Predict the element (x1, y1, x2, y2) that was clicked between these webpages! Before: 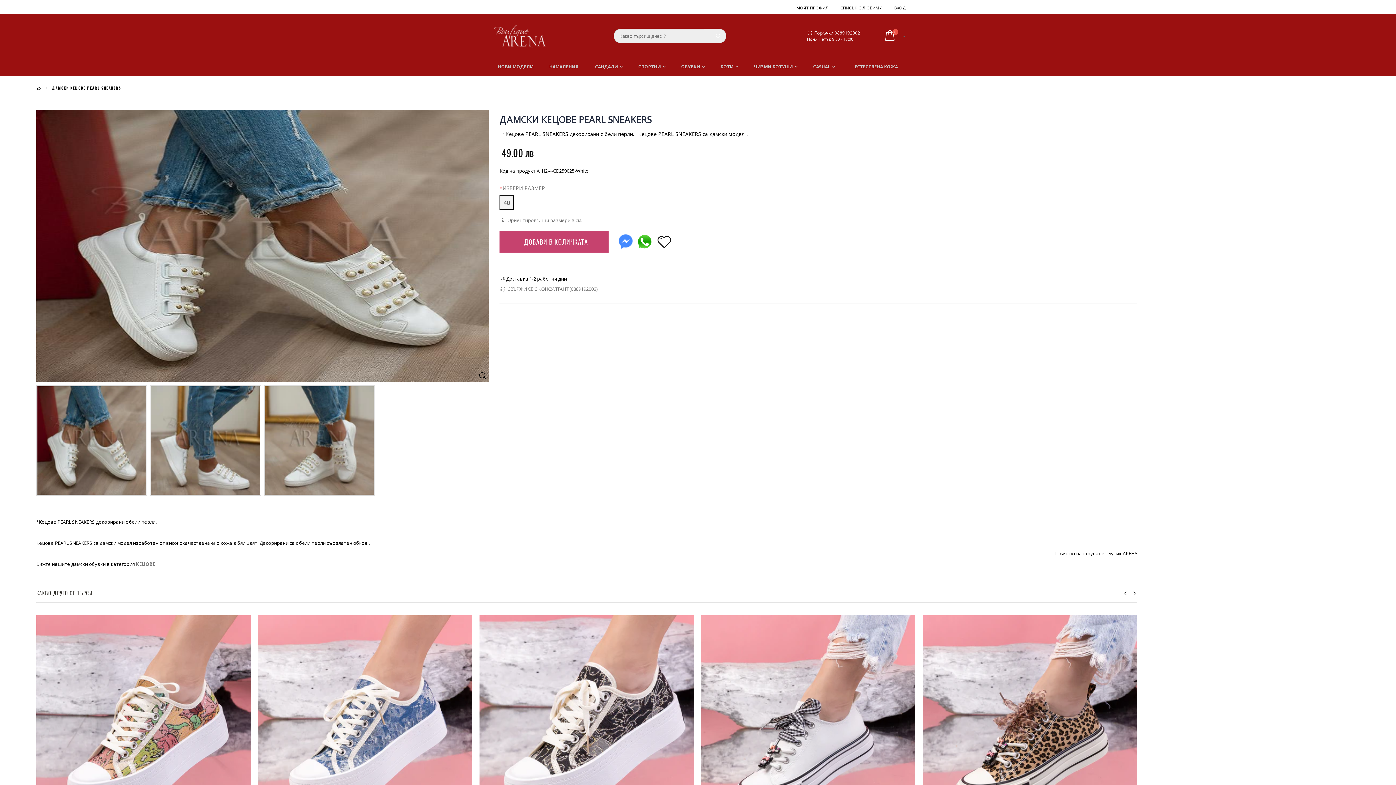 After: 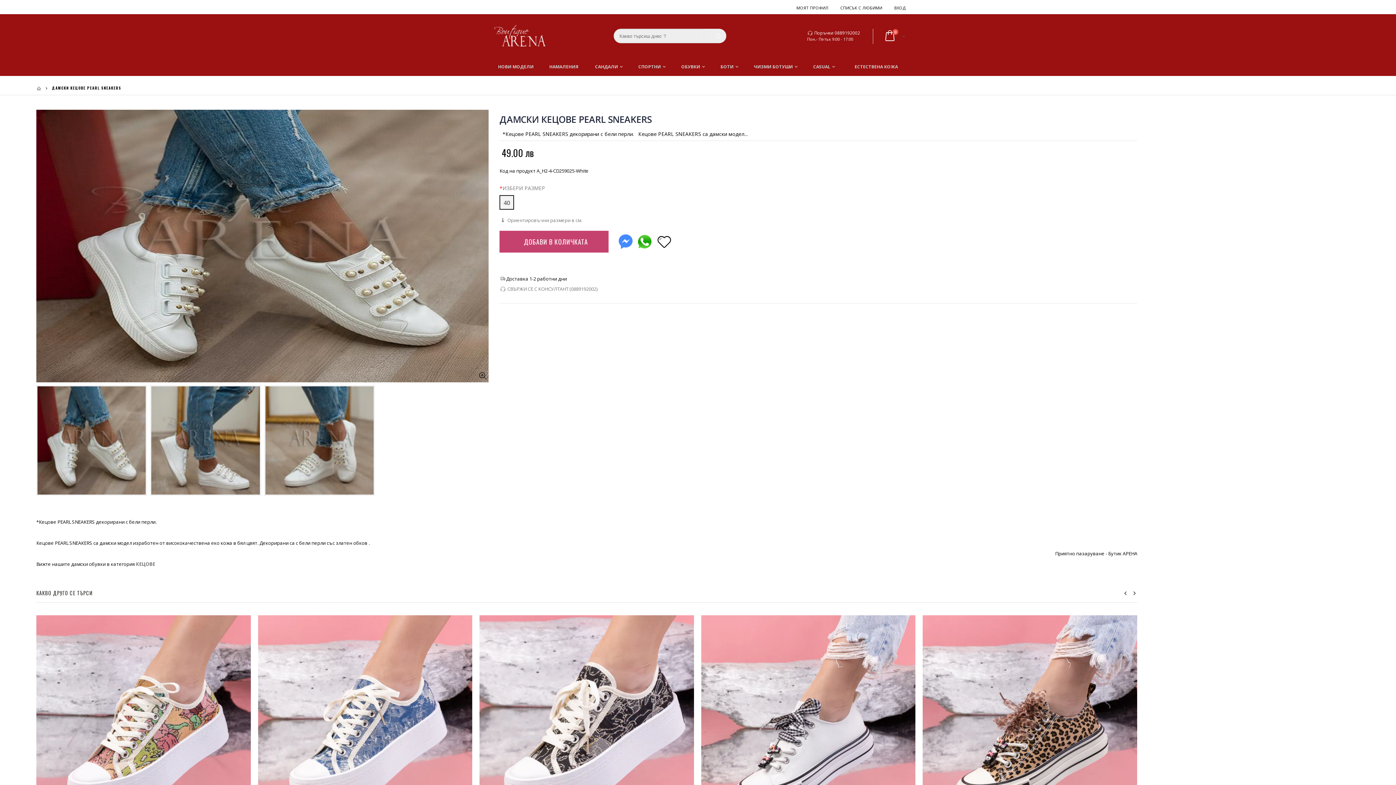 Action: bbox: (499, 113, 651, 125) label: ДАМСКИ КЕЦОВЕ PEARL SNEAKERS